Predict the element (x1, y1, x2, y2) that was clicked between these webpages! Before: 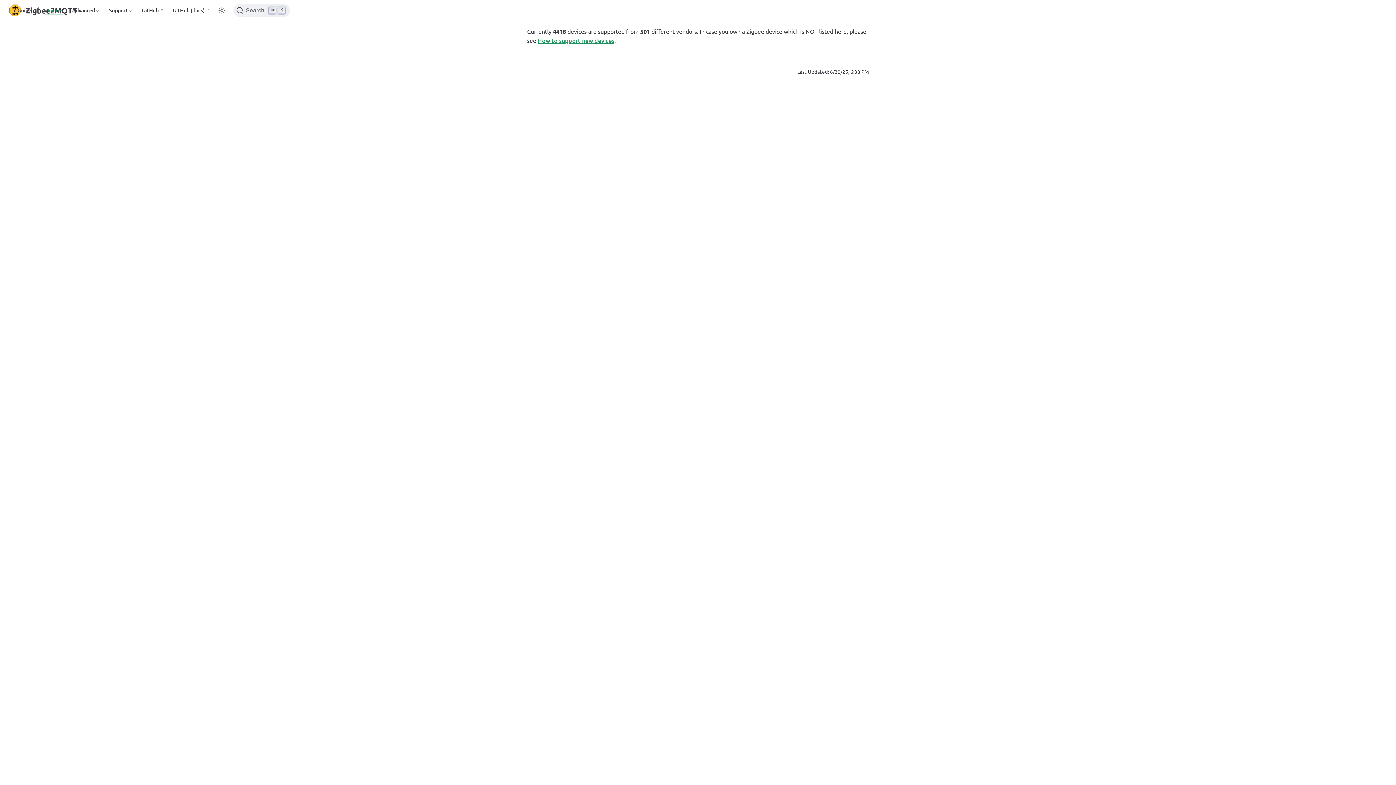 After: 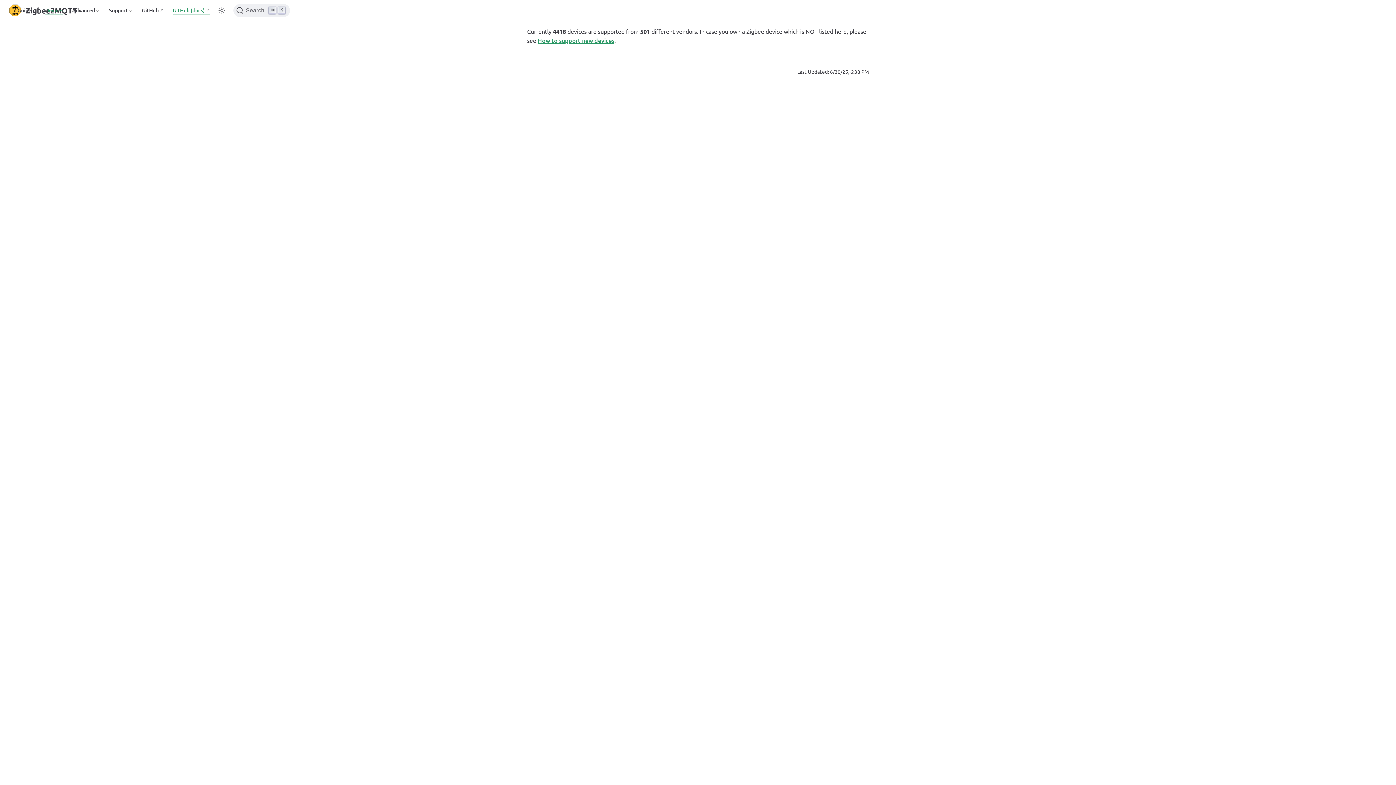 Action: bbox: (172, 6, 210, 14) label: GitHub (docs)